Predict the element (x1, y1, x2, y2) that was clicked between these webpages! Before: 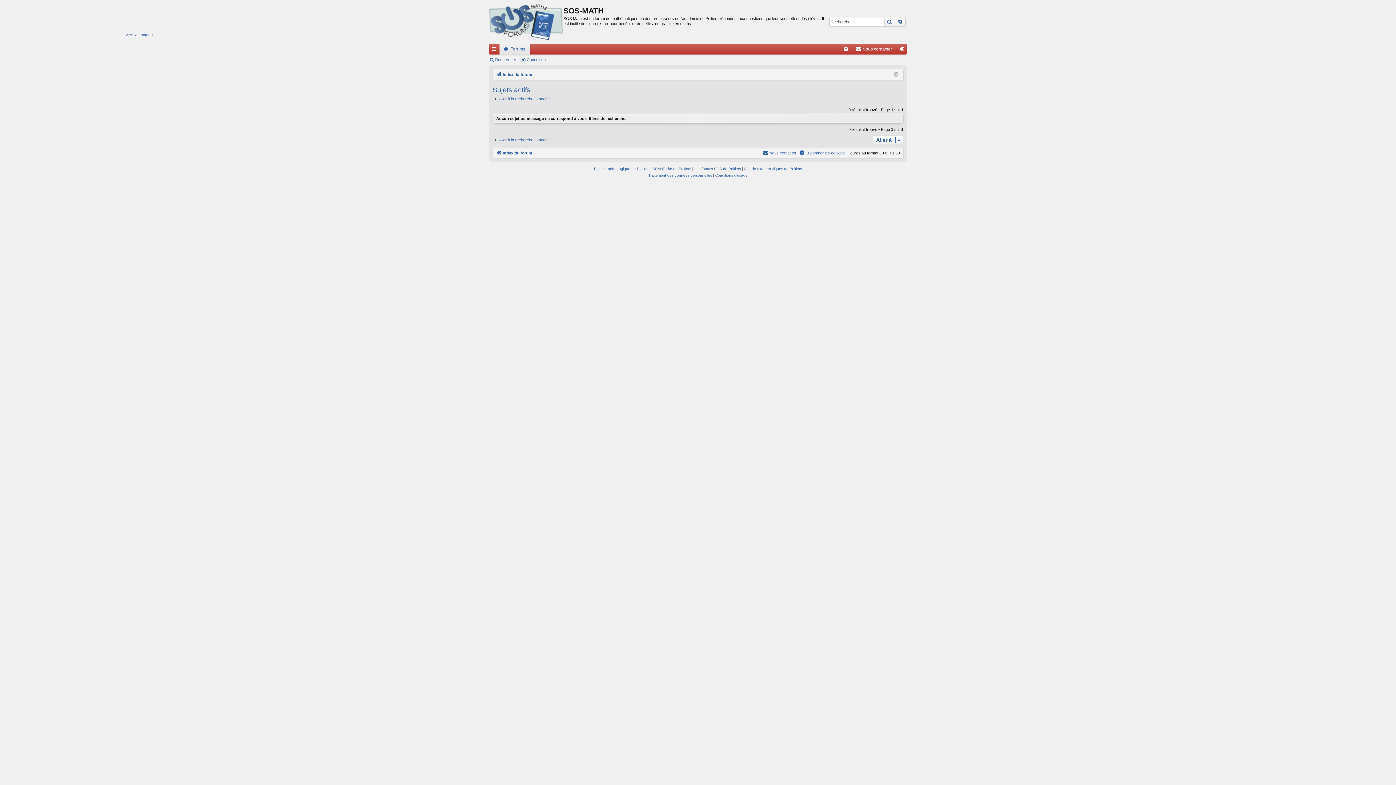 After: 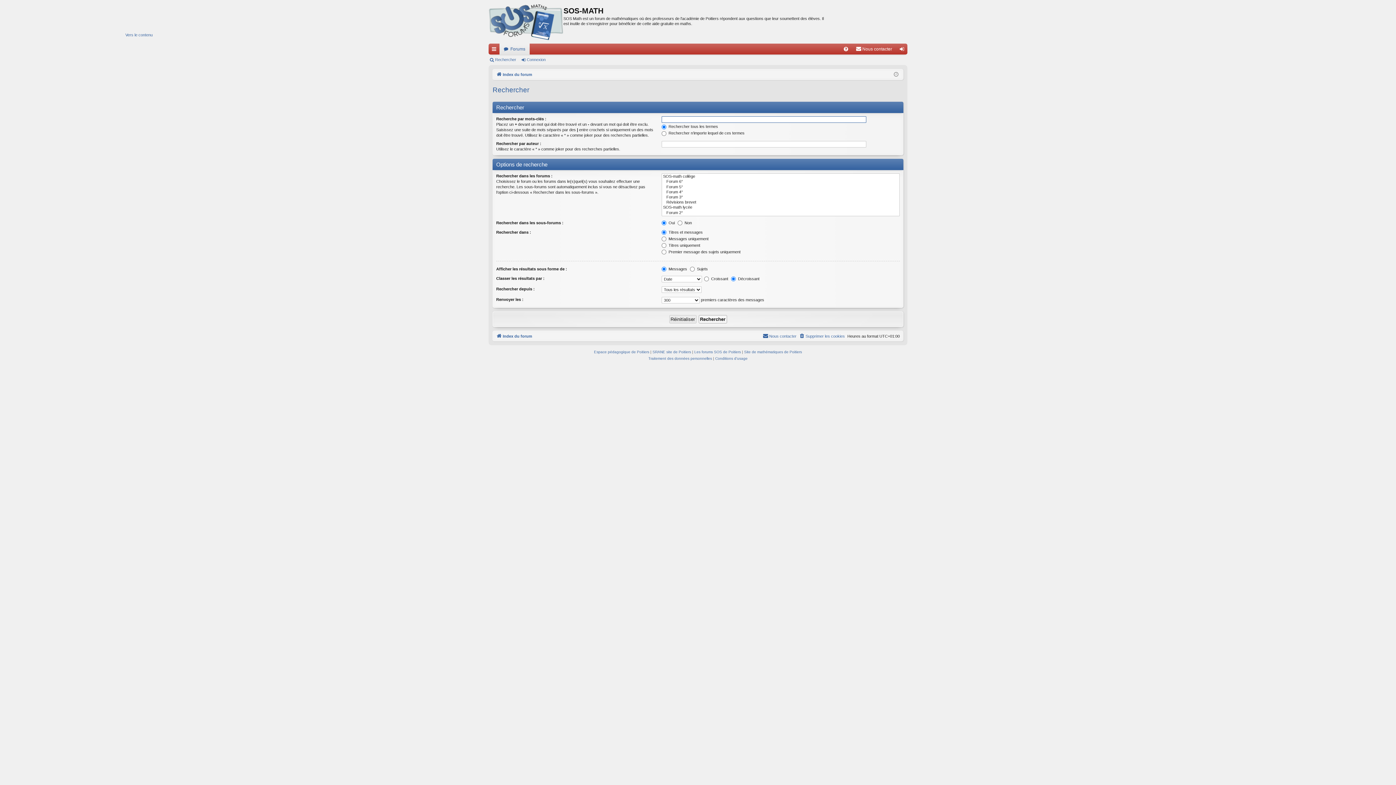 Action: bbox: (488, 54, 519, 64) label: Rechercher